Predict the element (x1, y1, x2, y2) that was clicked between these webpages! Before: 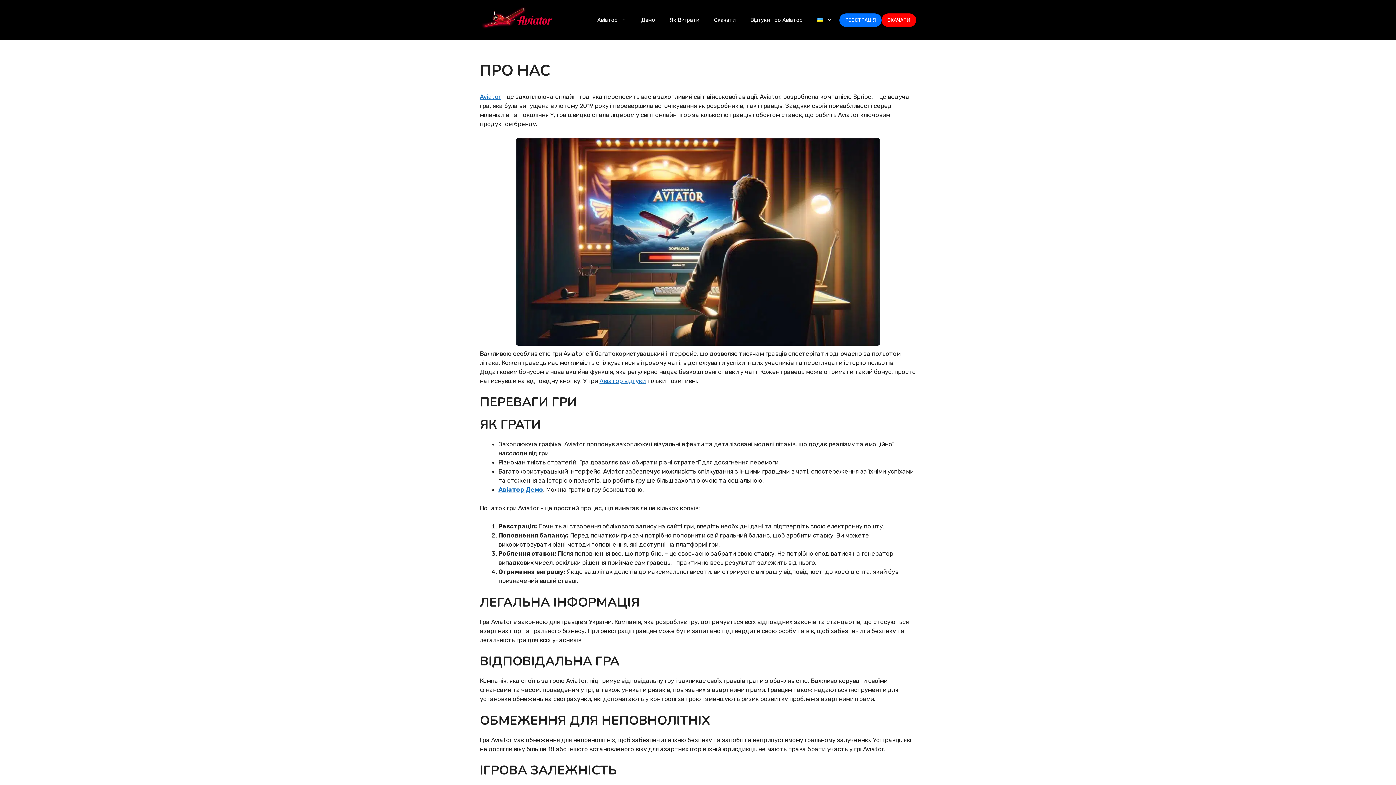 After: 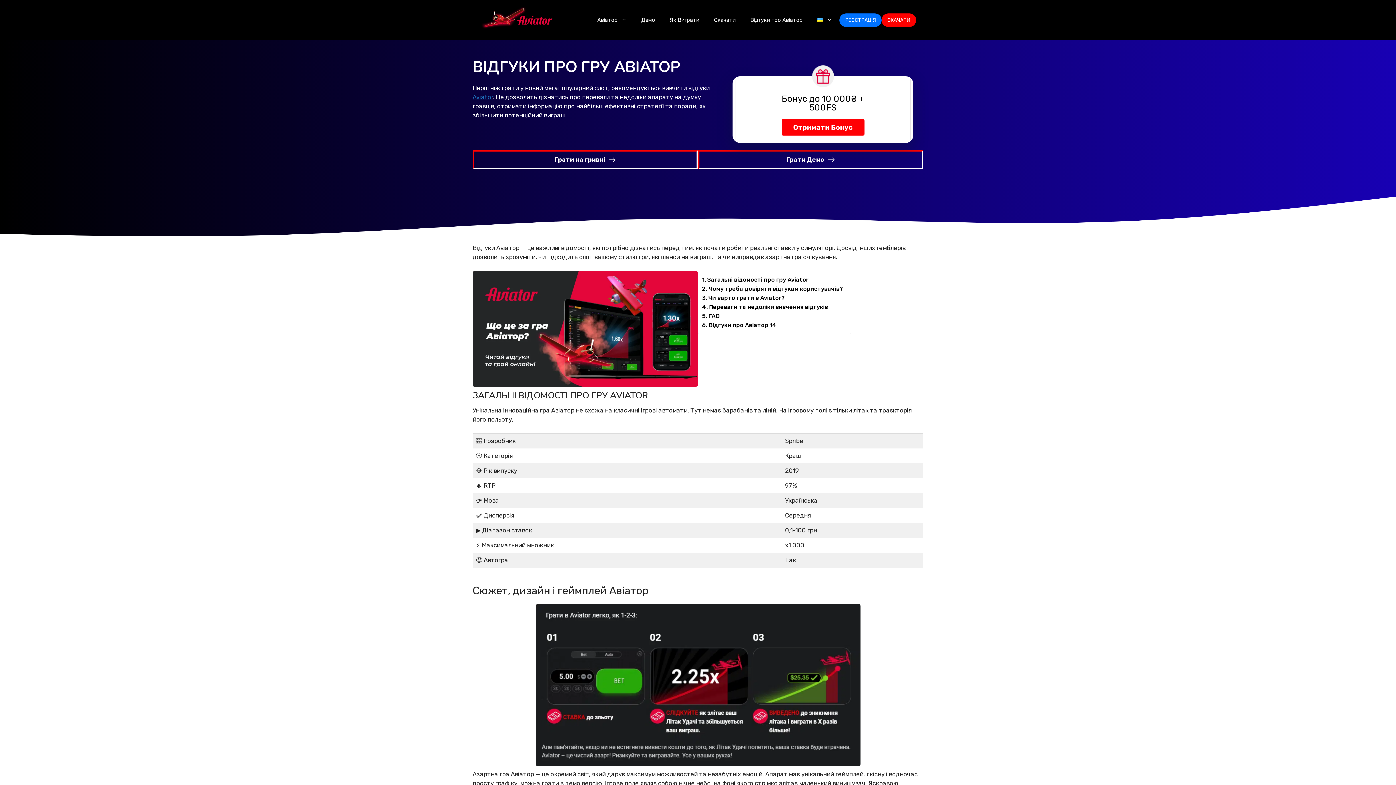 Action: bbox: (743, 9, 810, 30) label: Відгуки про Авіатор